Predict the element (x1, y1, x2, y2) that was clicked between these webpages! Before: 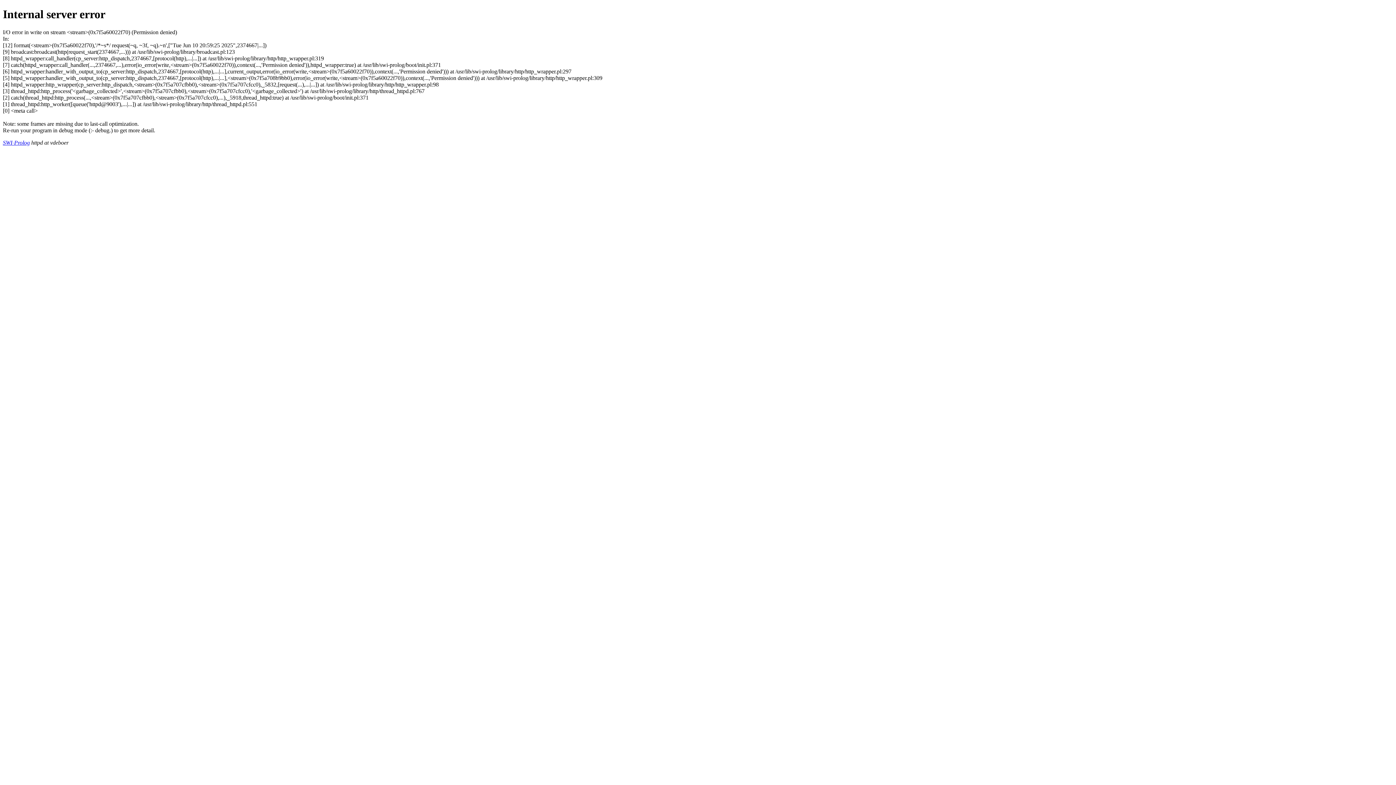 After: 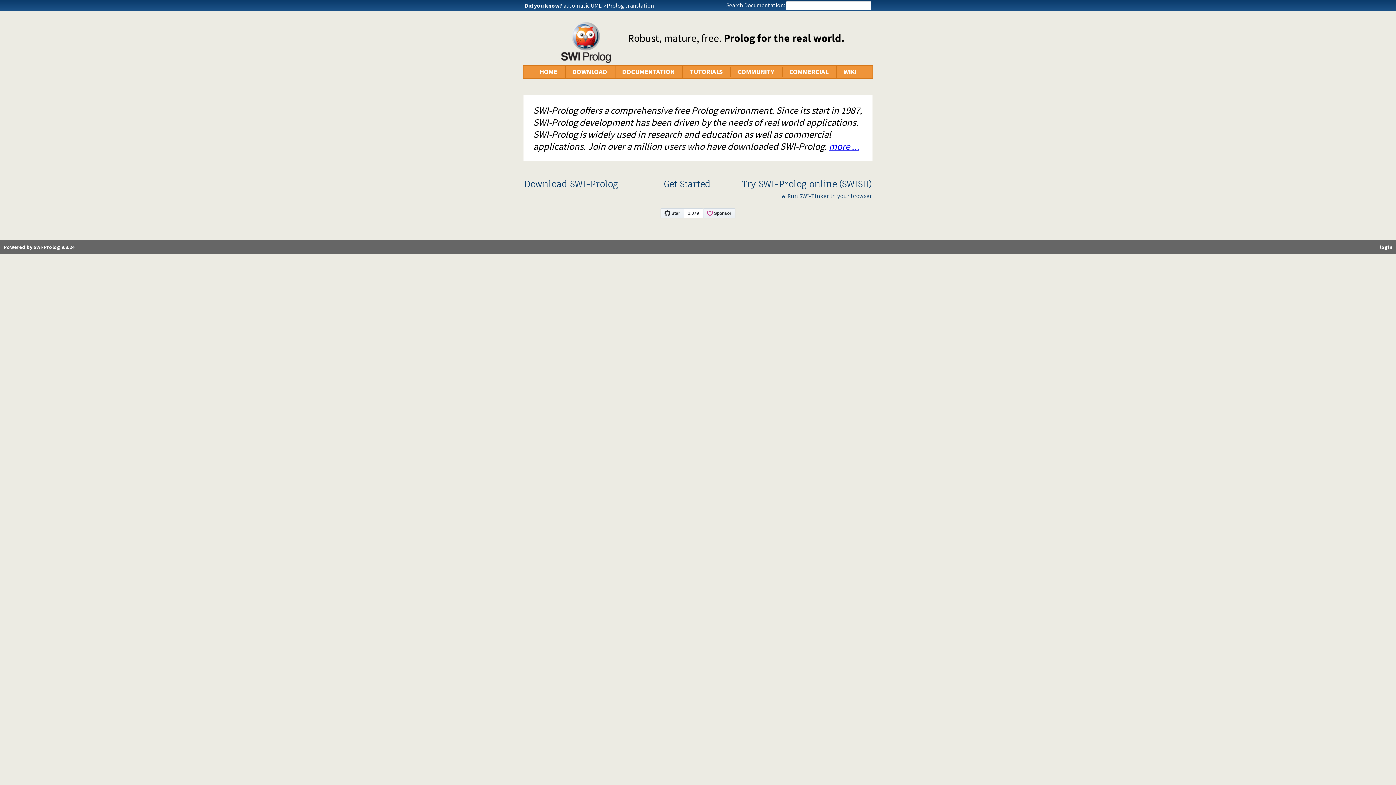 Action: bbox: (2, 139, 29, 145) label: SWI-Prolog